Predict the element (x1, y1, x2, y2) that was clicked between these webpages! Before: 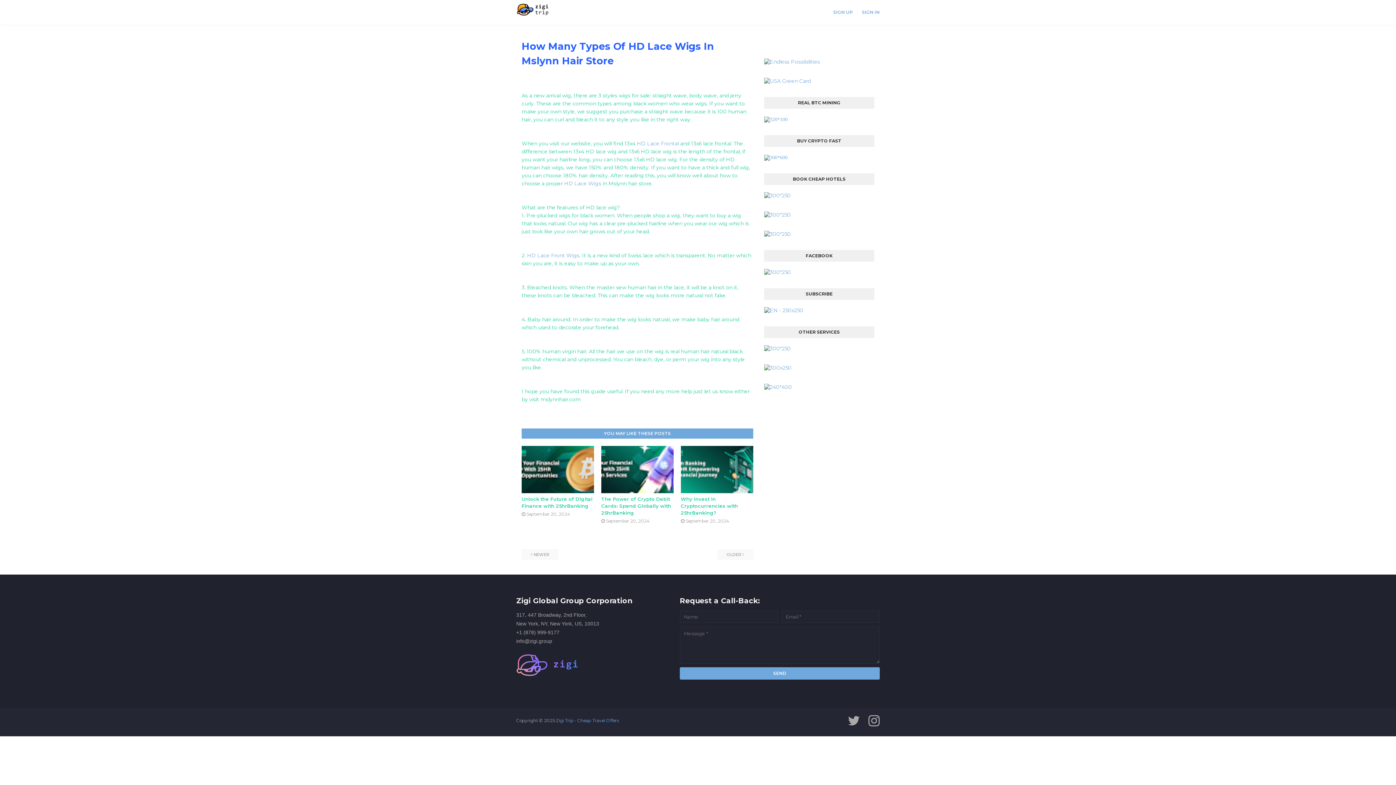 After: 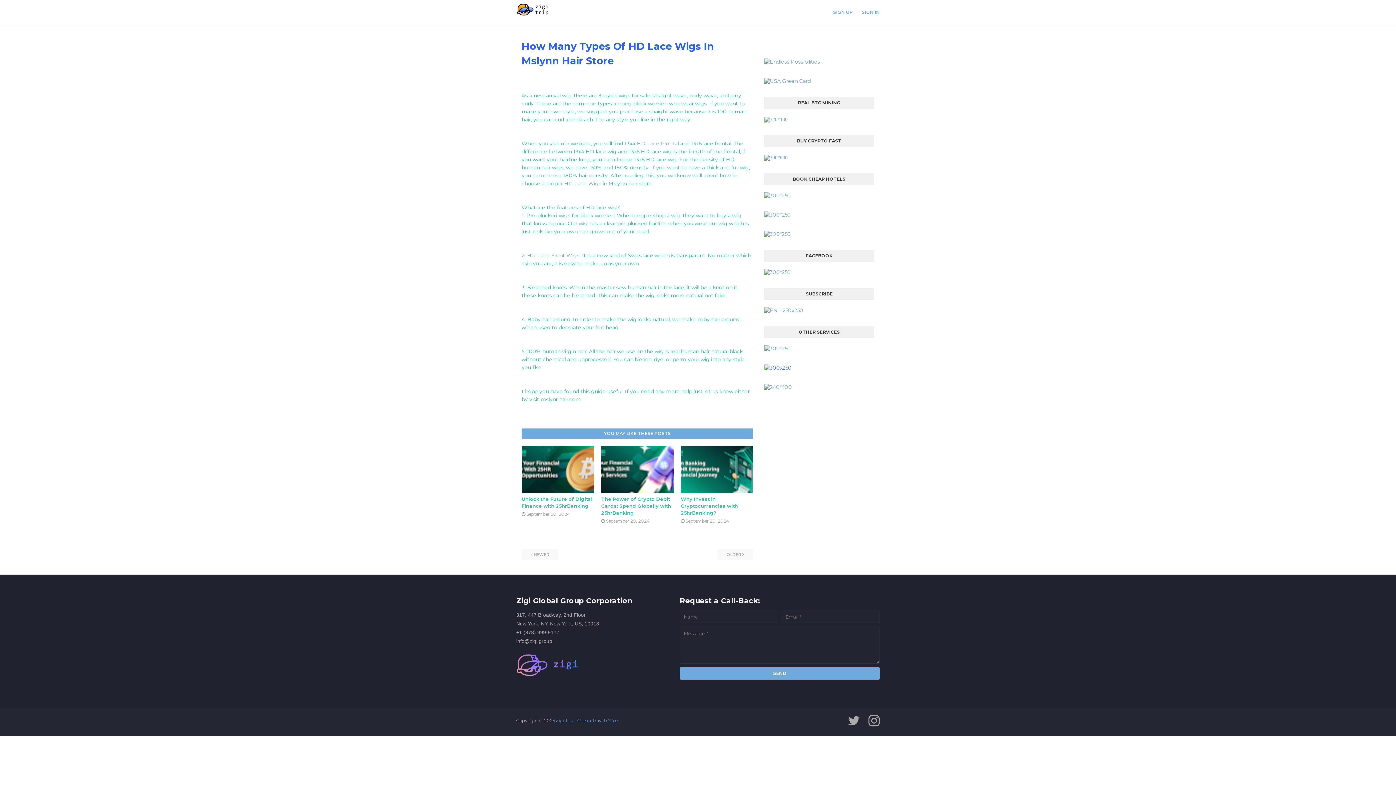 Action: bbox: (764, 364, 791, 371)